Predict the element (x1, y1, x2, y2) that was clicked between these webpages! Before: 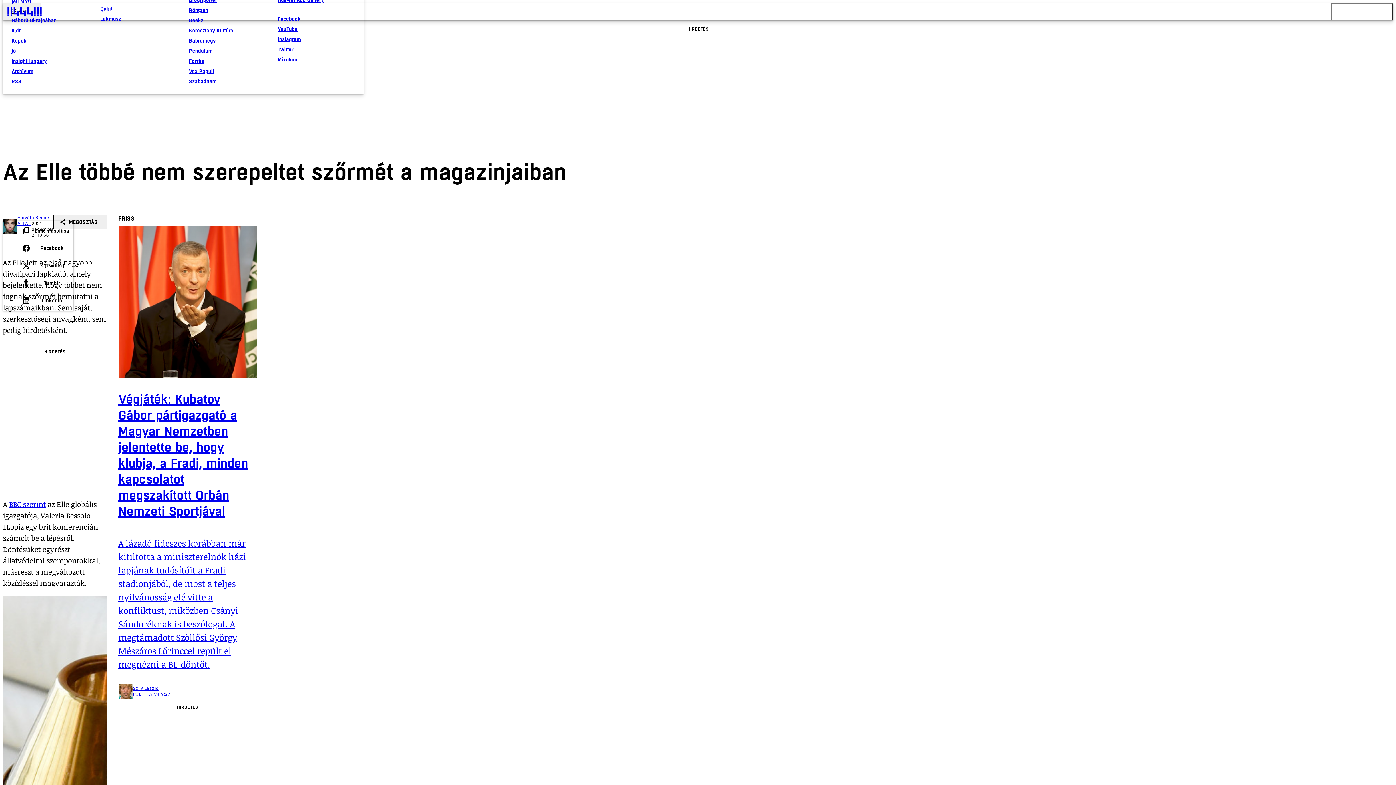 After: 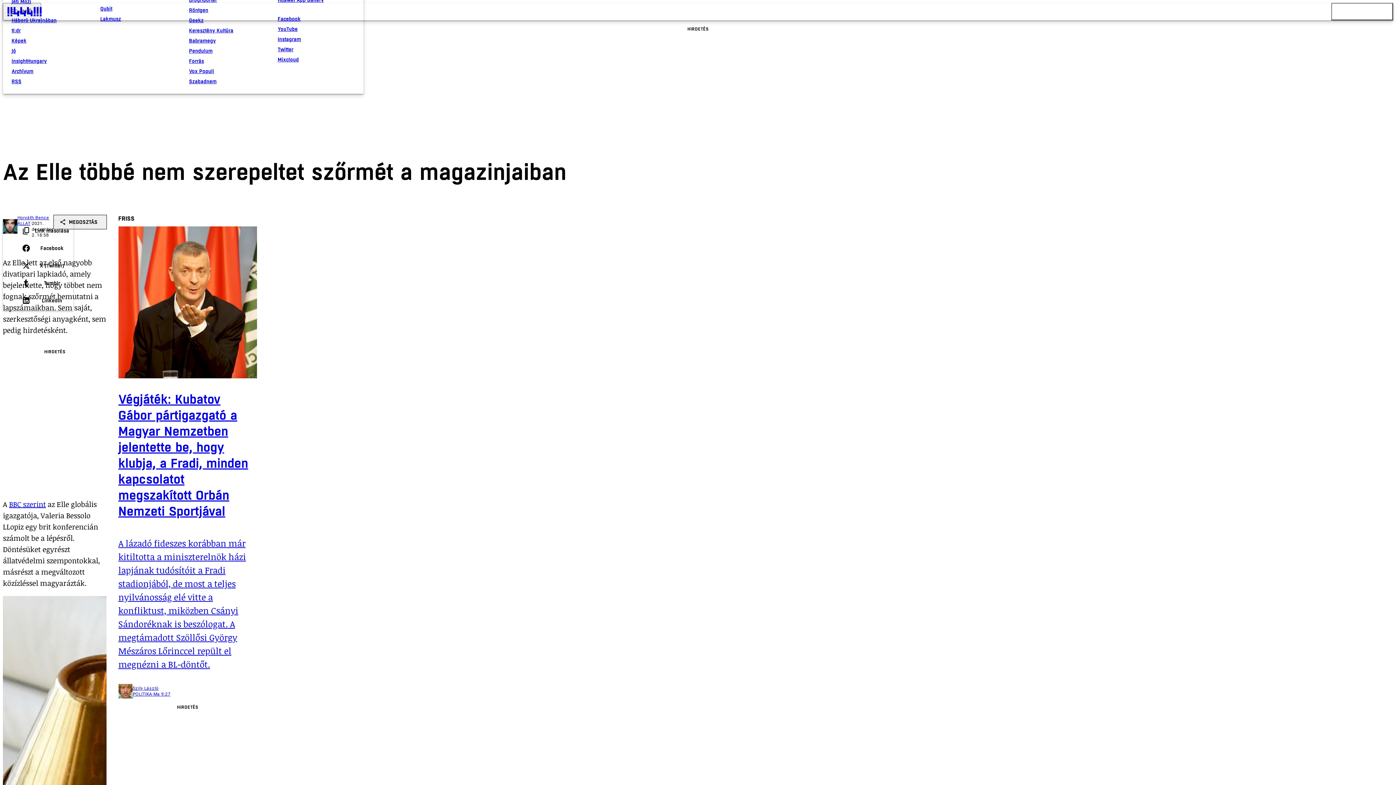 Action: label: YouTube bbox: (277, 24, 354, 34)